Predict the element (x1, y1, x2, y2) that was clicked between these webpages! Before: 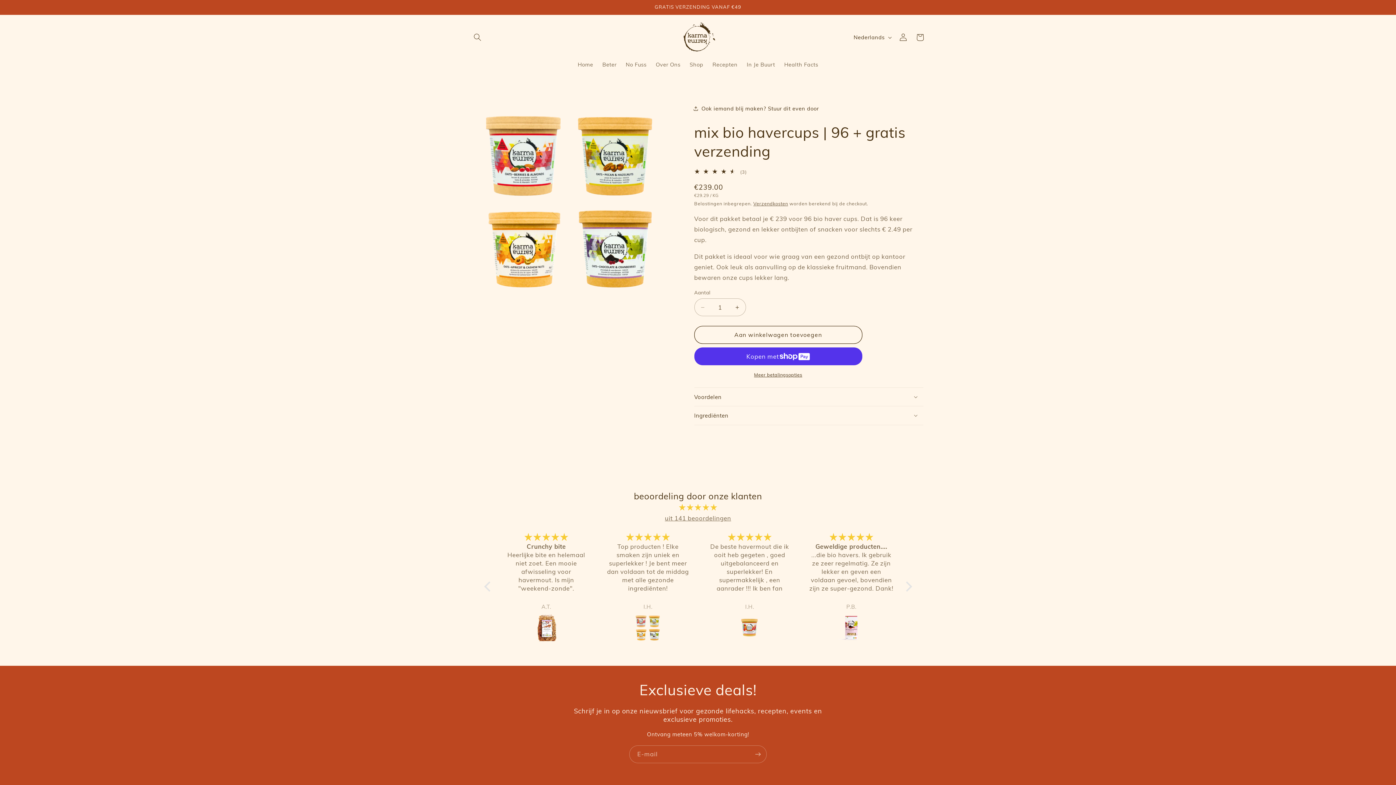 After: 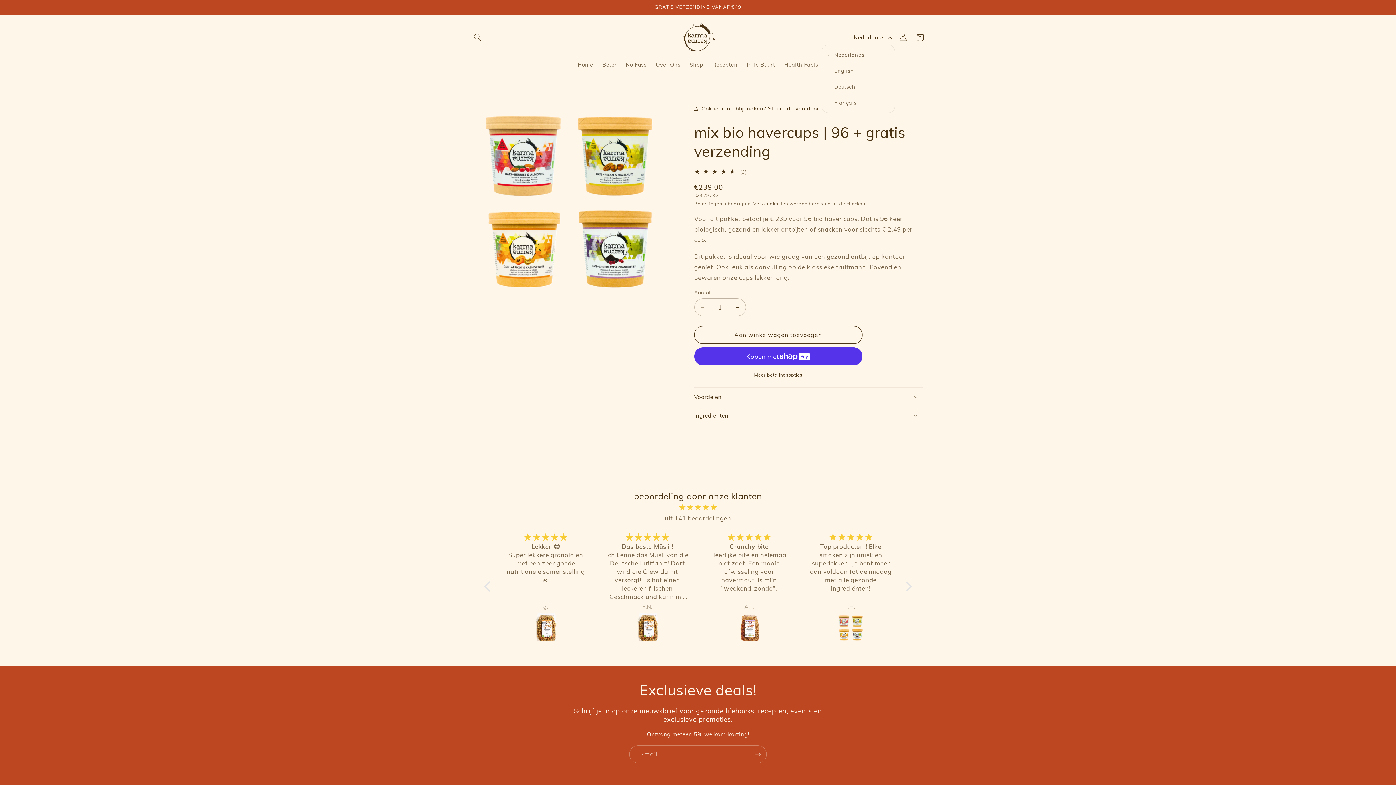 Action: bbox: (849, 30, 895, 44) label: Nederlands